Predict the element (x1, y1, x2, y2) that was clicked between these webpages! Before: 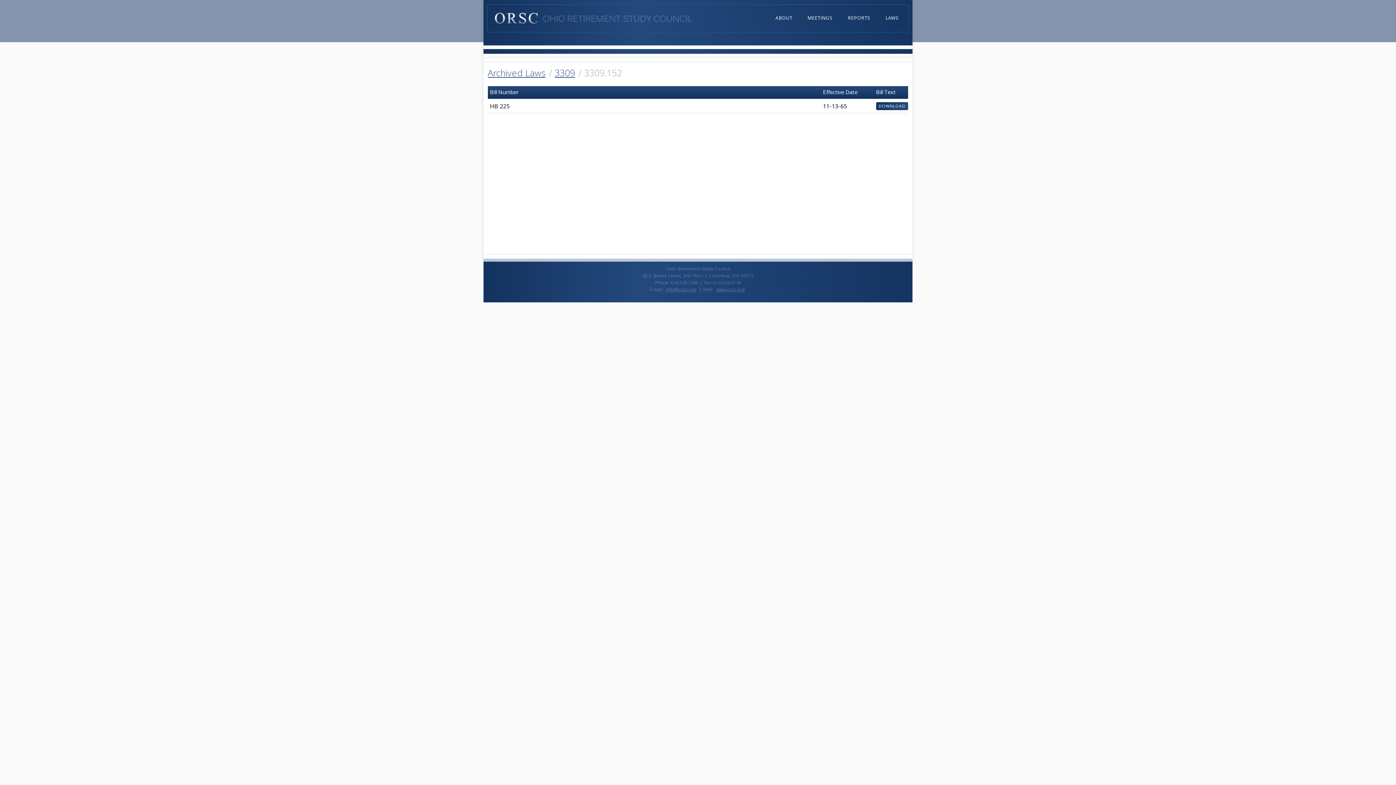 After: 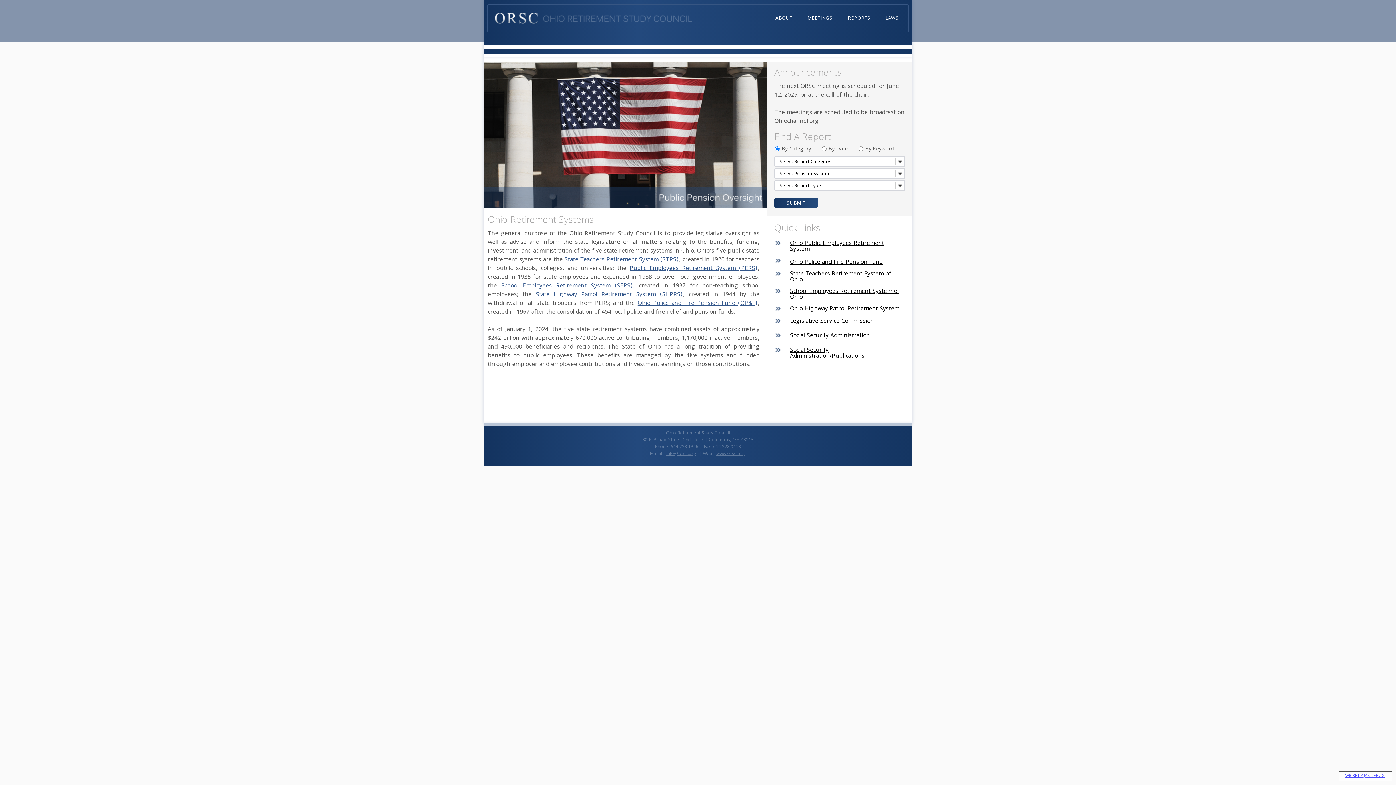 Action: label: www.orsc.org bbox: (715, 286, 746, 294)